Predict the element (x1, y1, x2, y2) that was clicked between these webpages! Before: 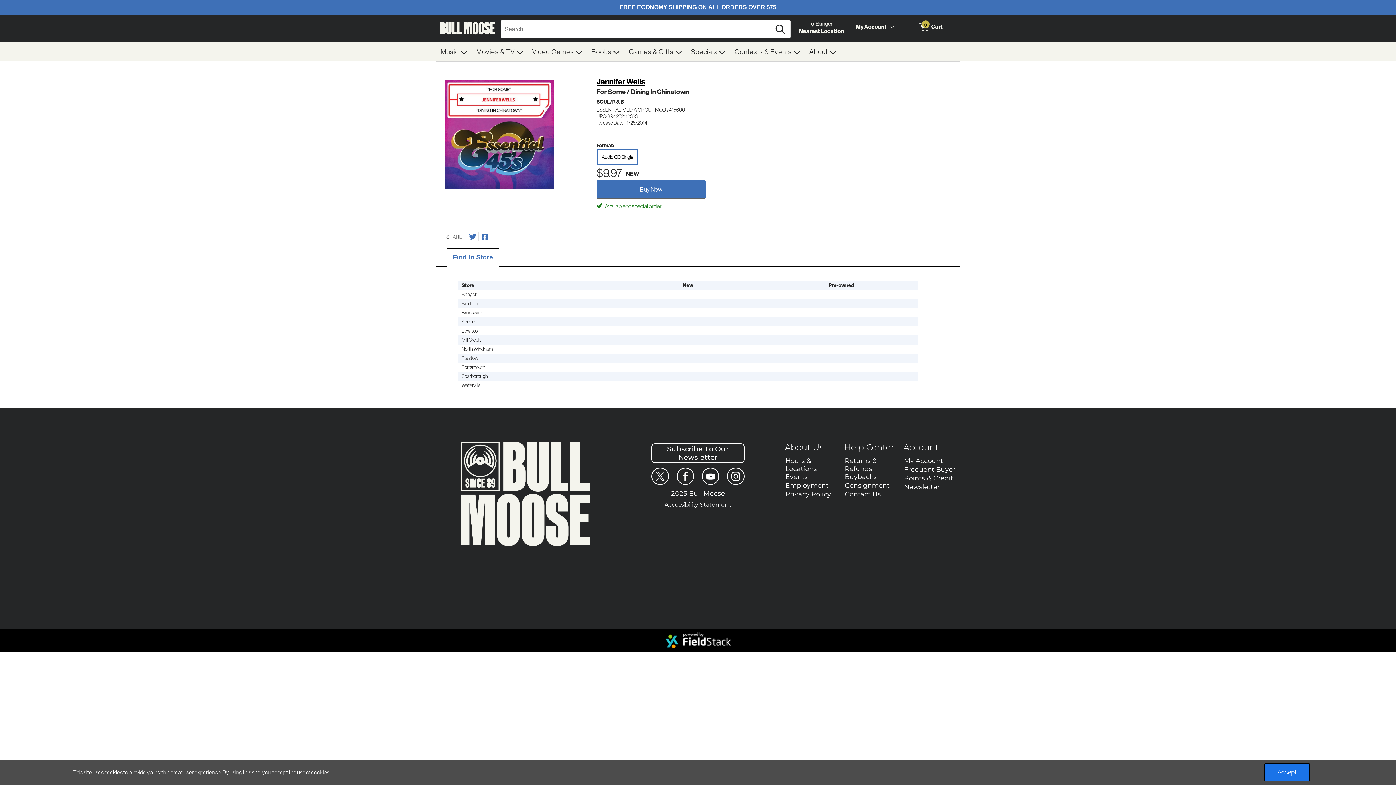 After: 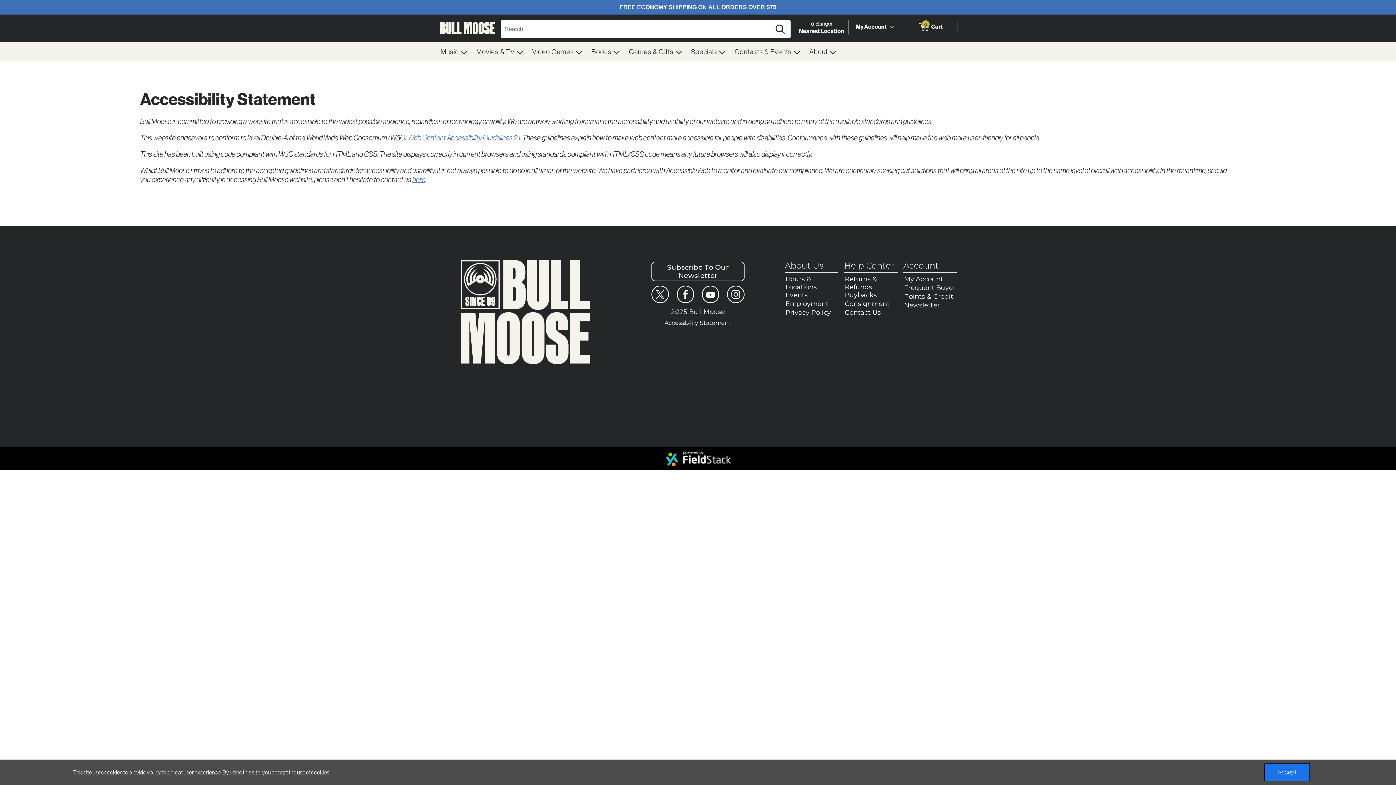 Action: bbox: (619, 501, 776, 510) label: Accessibility Statement